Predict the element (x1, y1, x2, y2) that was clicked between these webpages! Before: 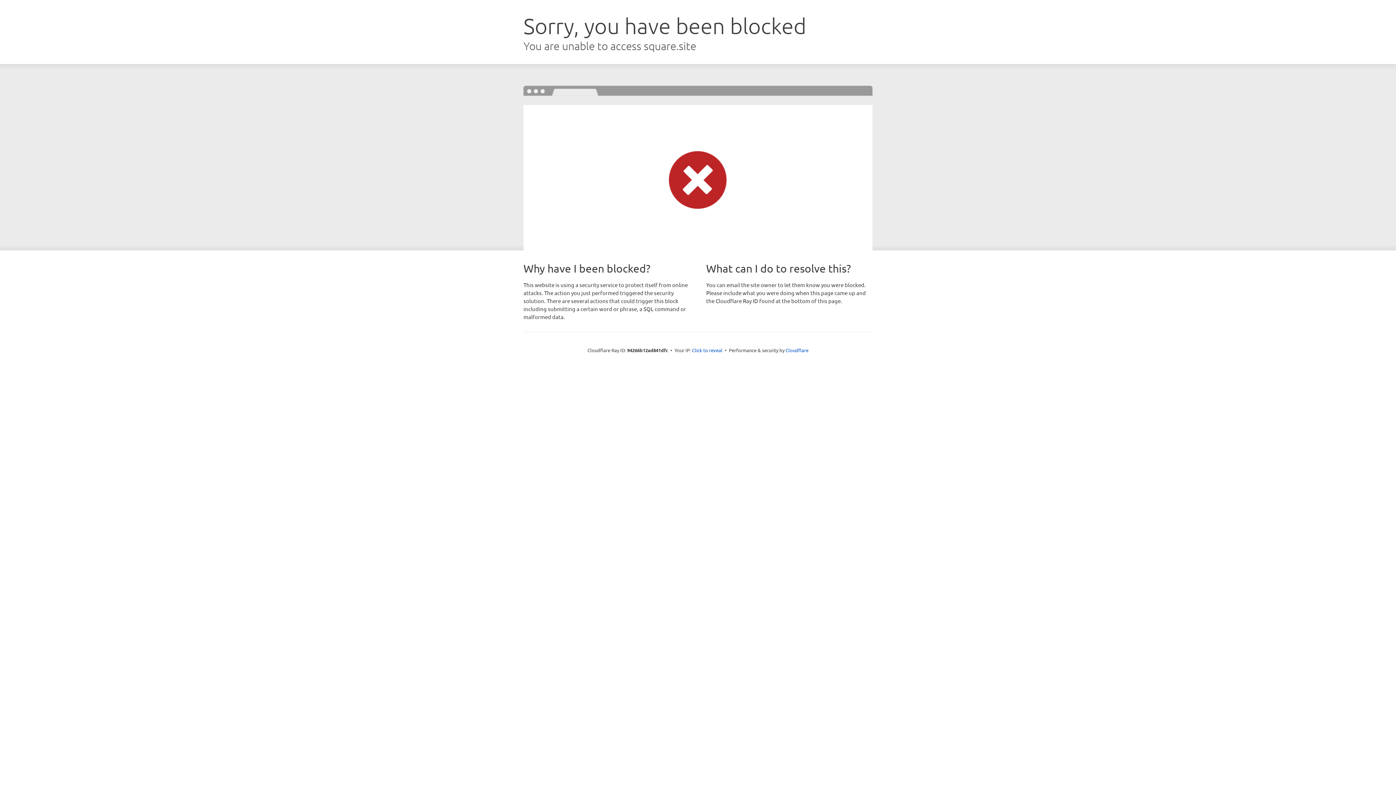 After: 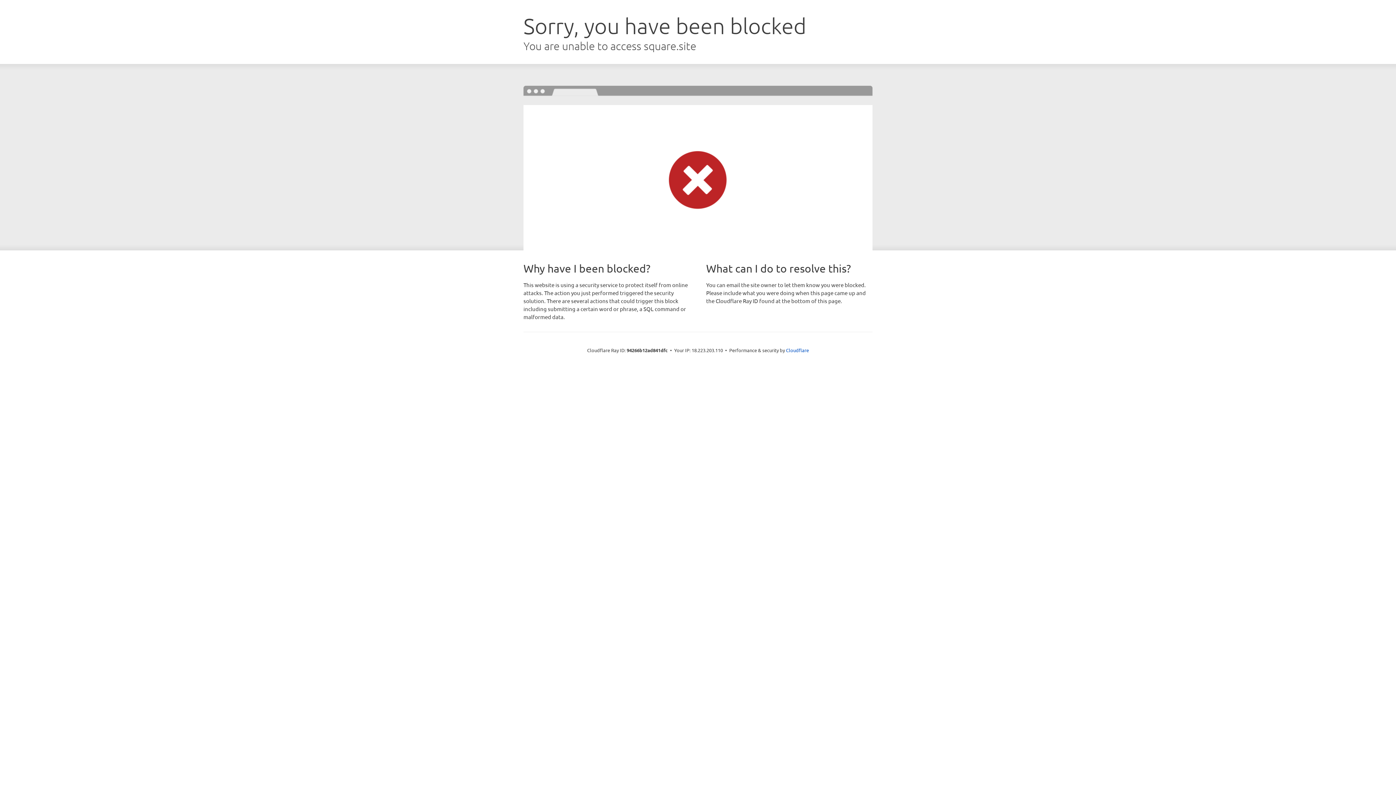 Action: label: Click to reveal bbox: (692, 346, 722, 353)